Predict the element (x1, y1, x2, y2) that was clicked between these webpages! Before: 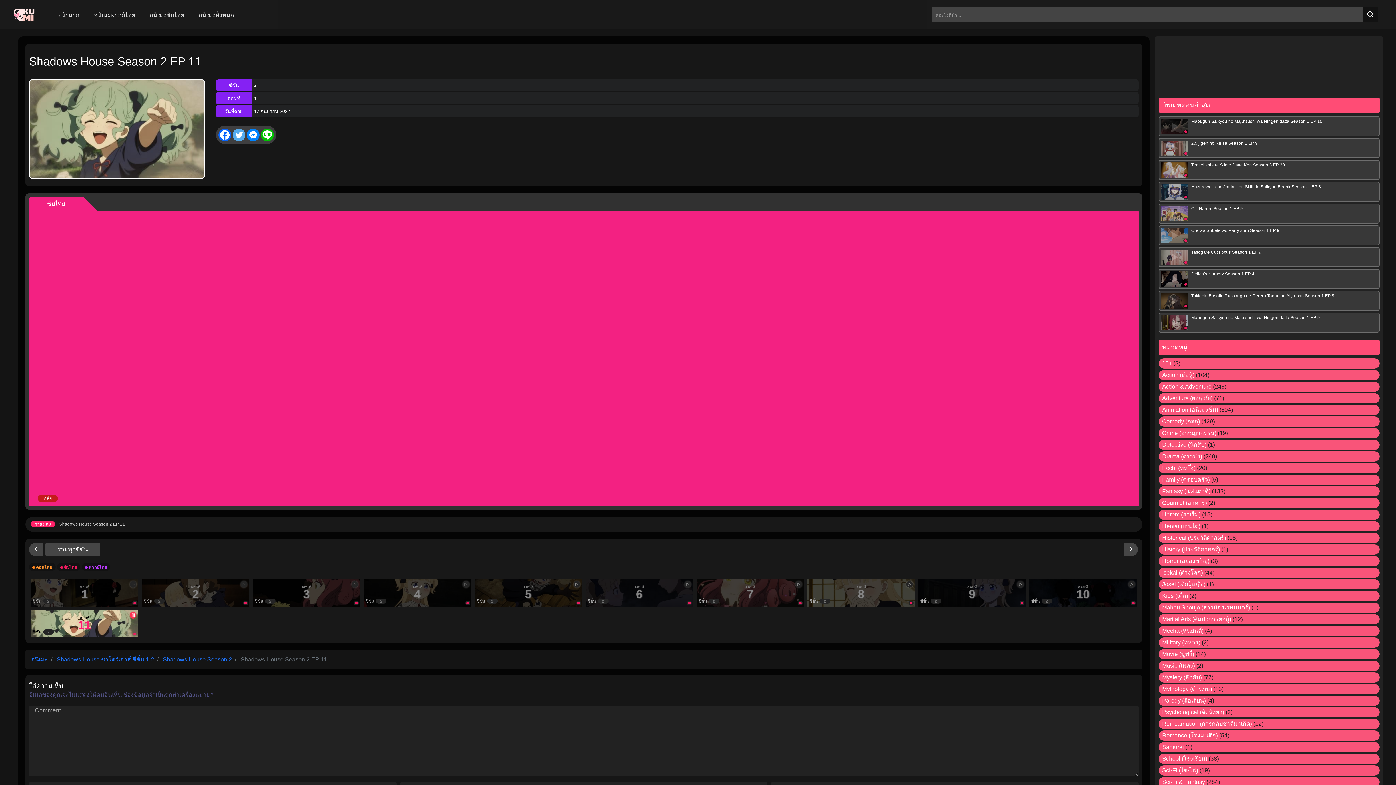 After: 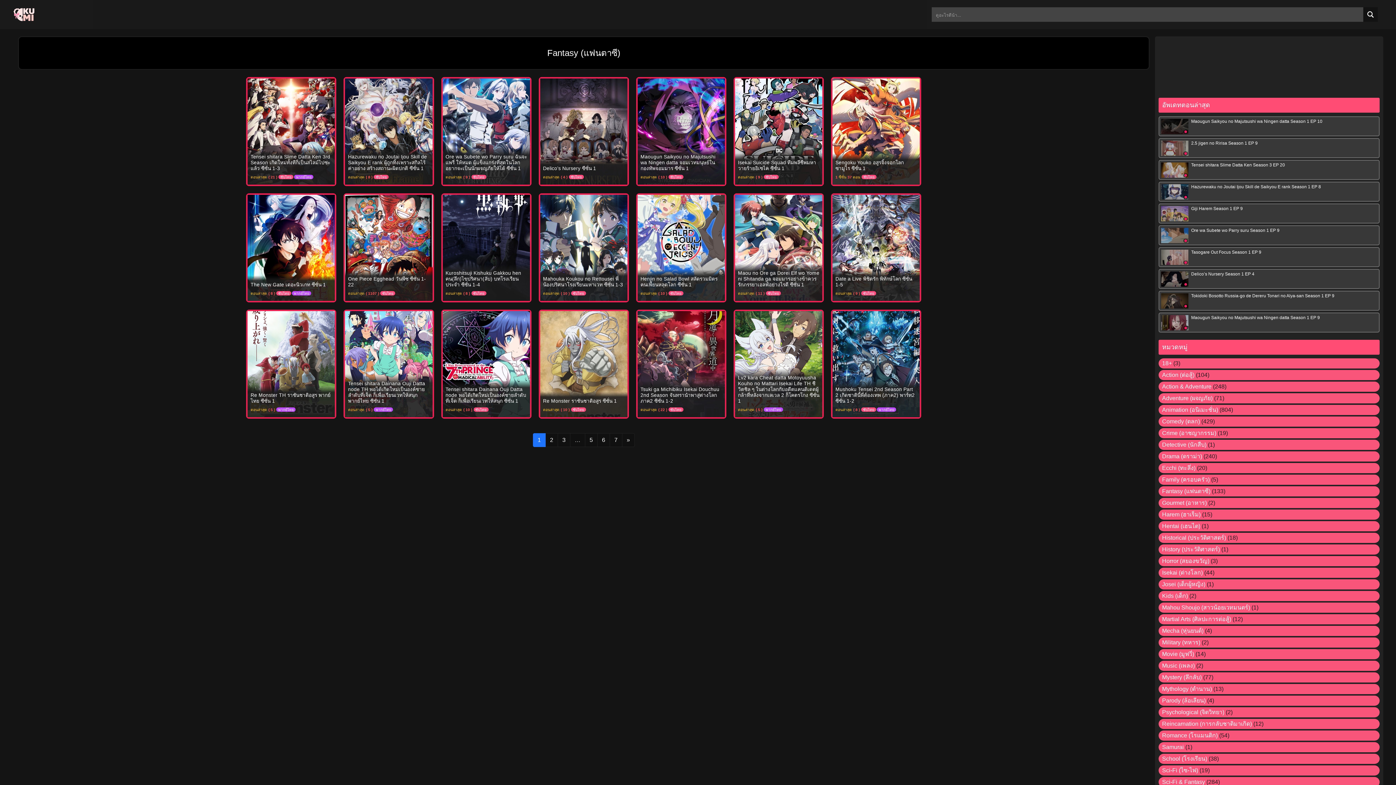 Action: bbox: (1162, 488, 1210, 494) label: Fantasy (แฟนตาซี)